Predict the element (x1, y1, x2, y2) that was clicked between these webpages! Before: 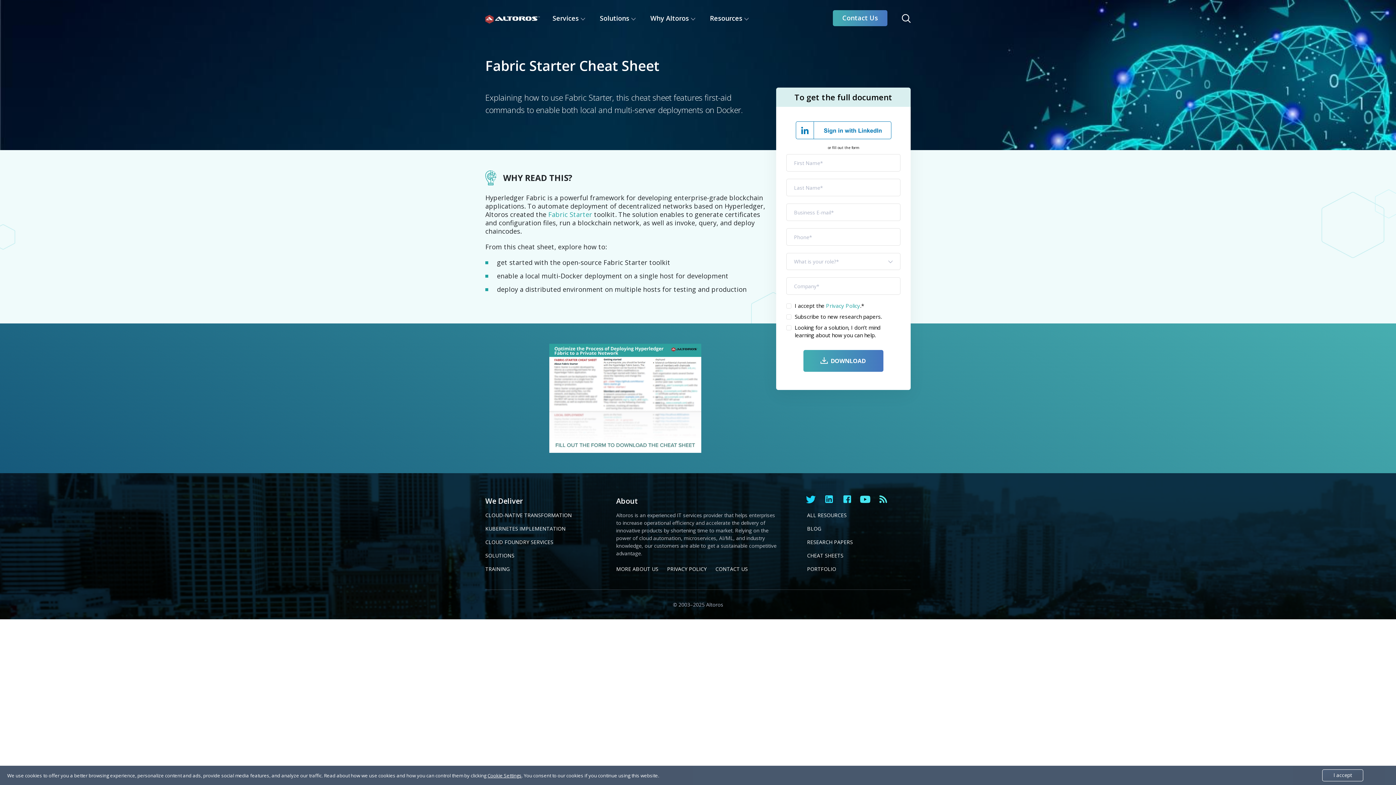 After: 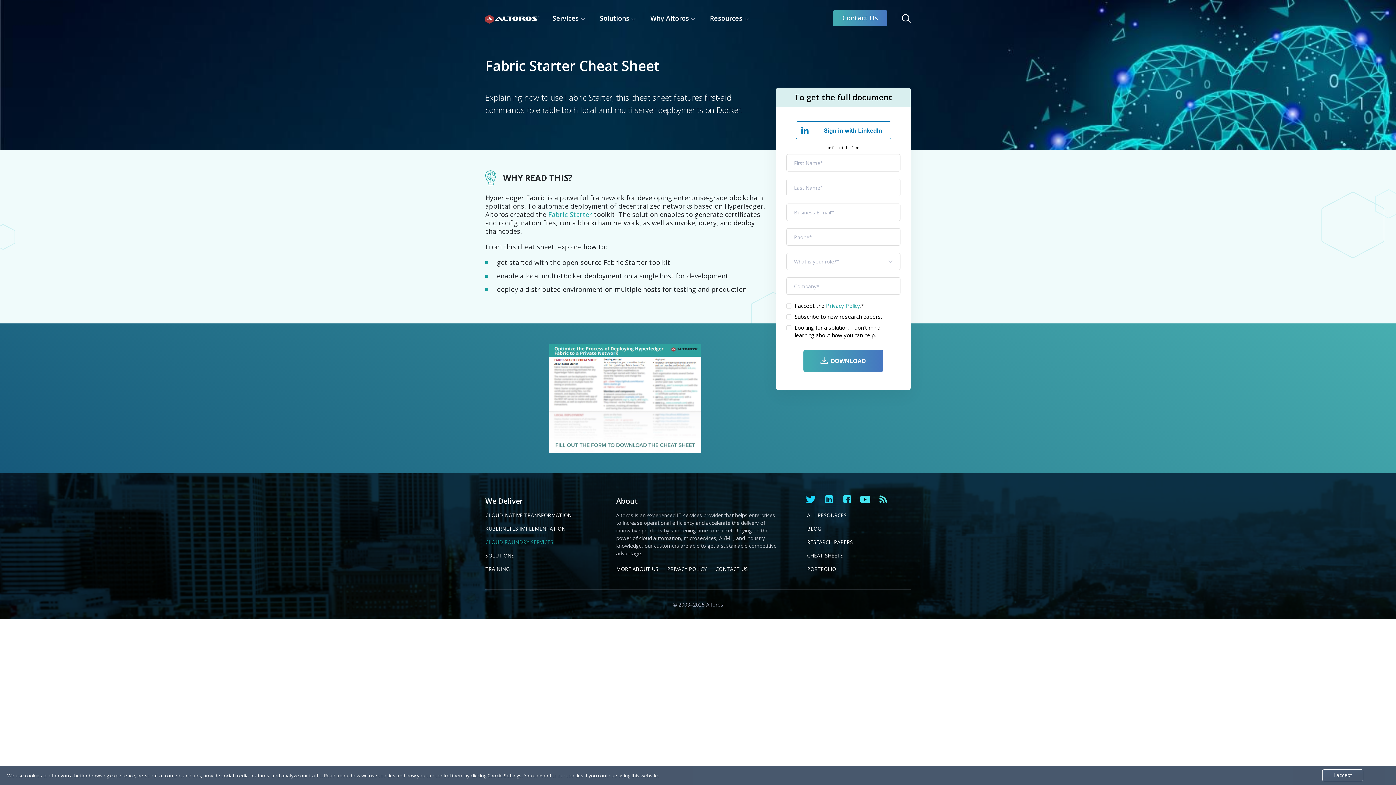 Action: label: CLOUD FOUNDRY SERVICES bbox: (485, 538, 553, 546)